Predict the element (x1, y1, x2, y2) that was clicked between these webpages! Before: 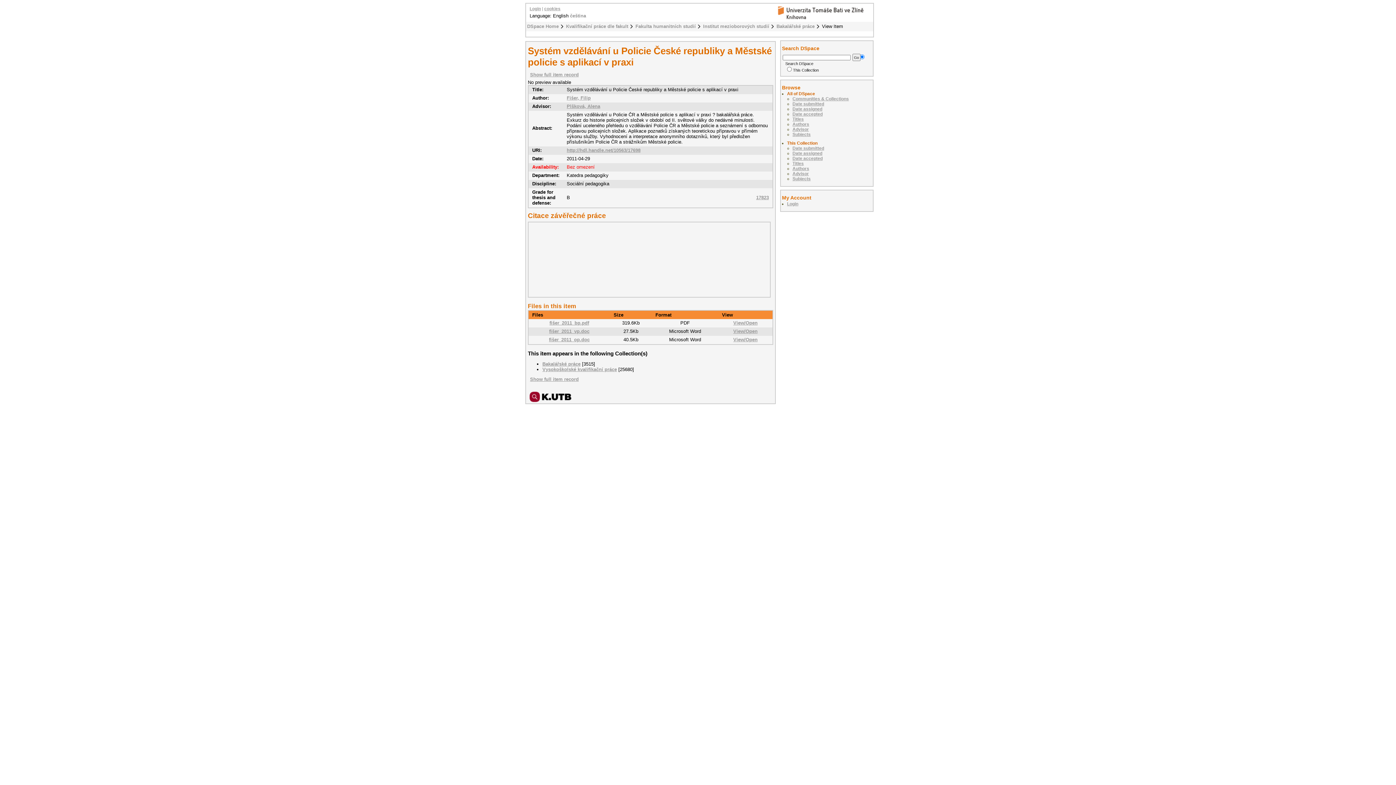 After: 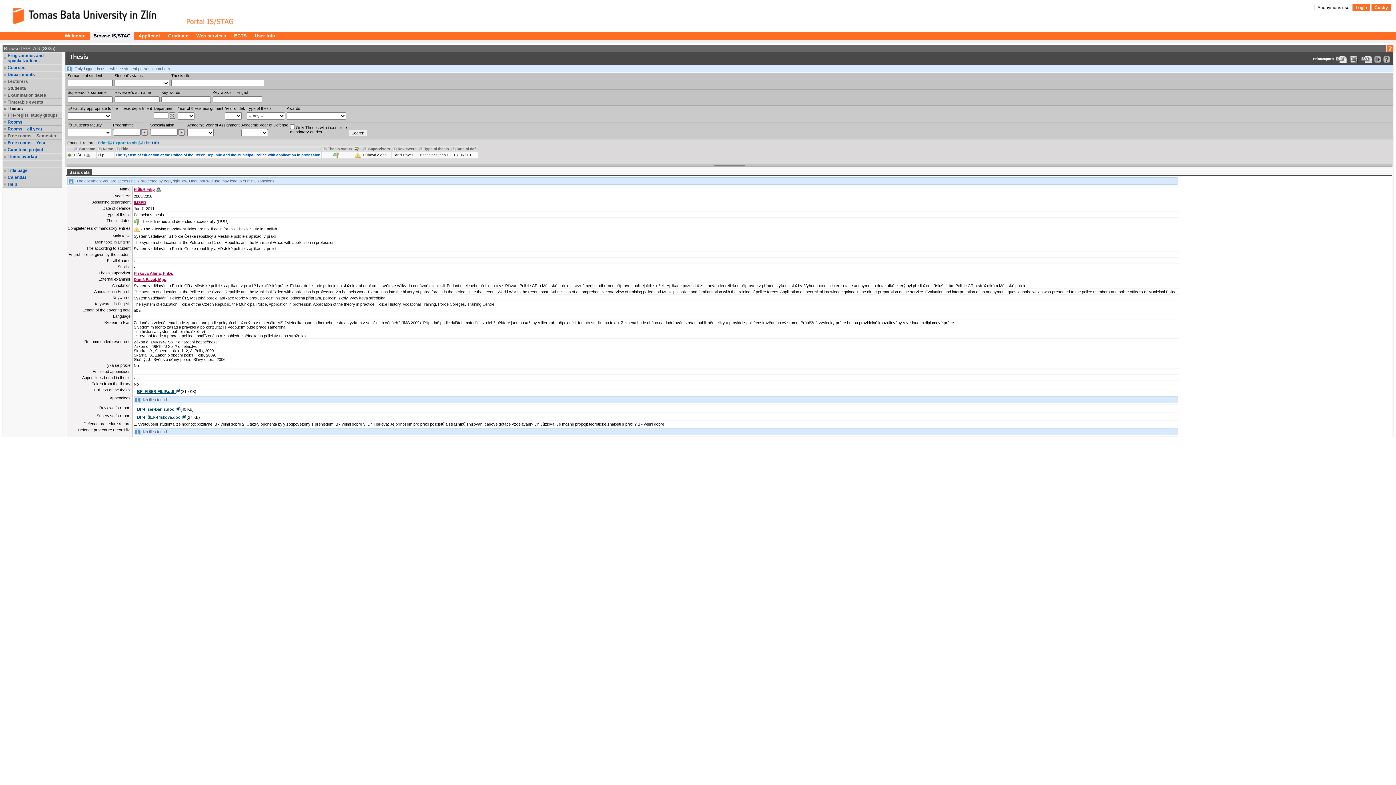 Action: bbox: (756, 194, 769, 200) label: 17823